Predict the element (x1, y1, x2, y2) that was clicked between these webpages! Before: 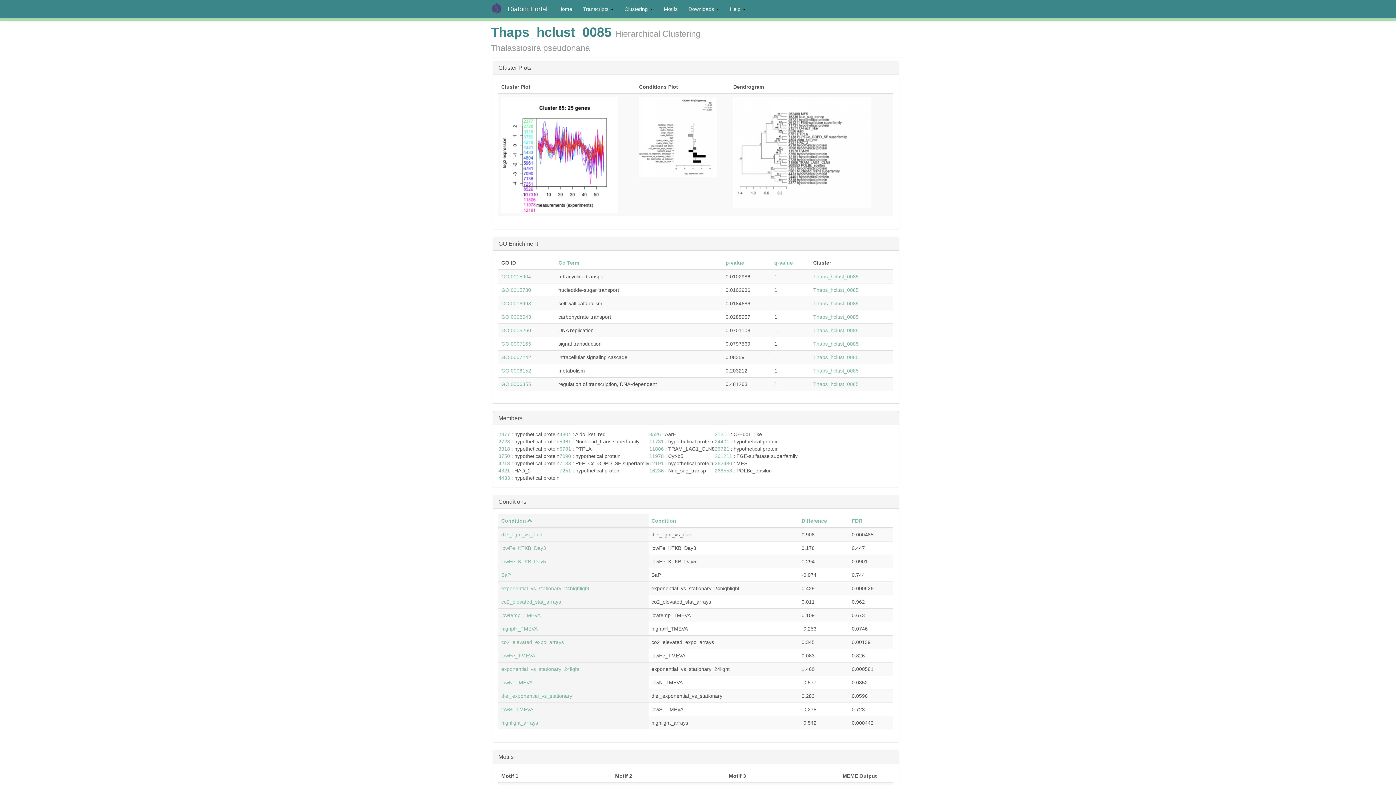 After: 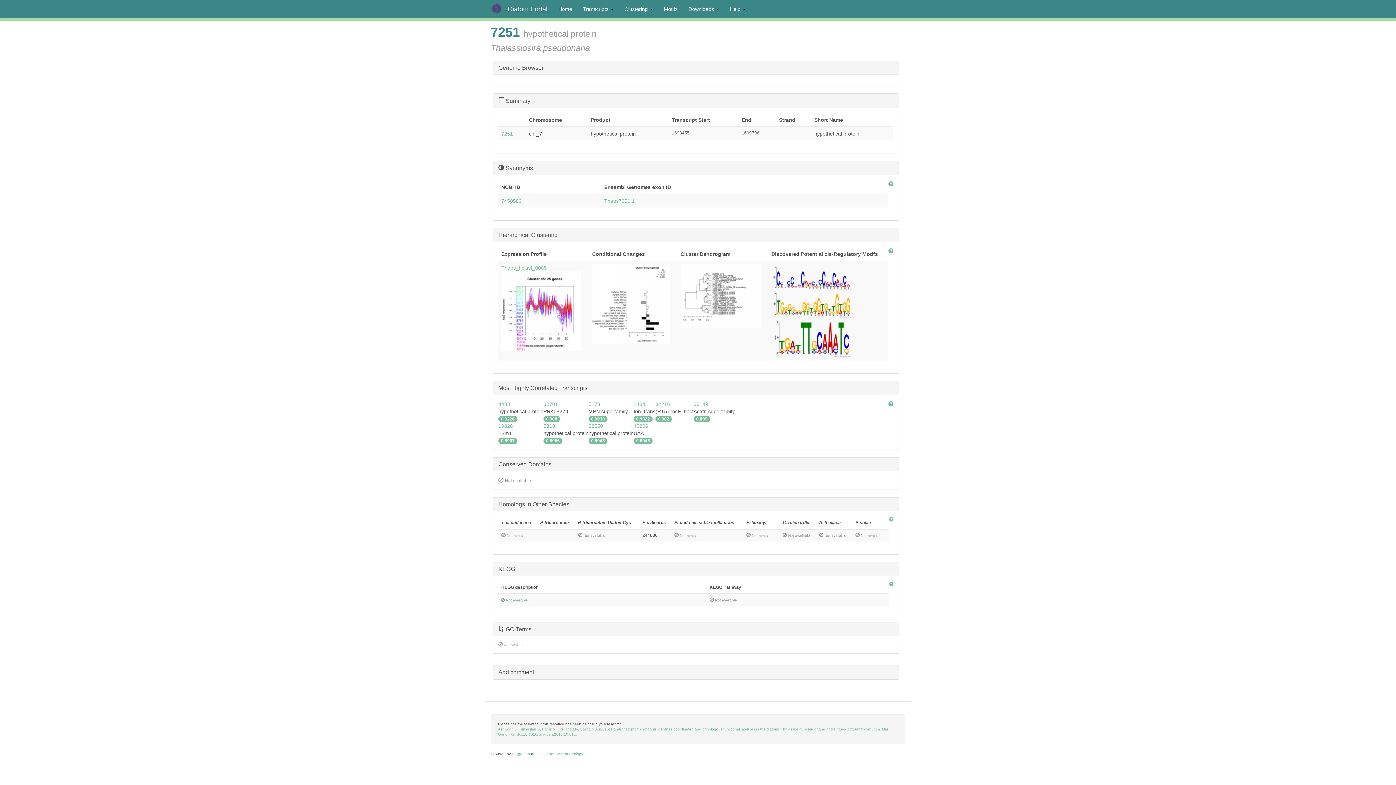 Action: bbox: (559, 468, 571, 473) label: 7251